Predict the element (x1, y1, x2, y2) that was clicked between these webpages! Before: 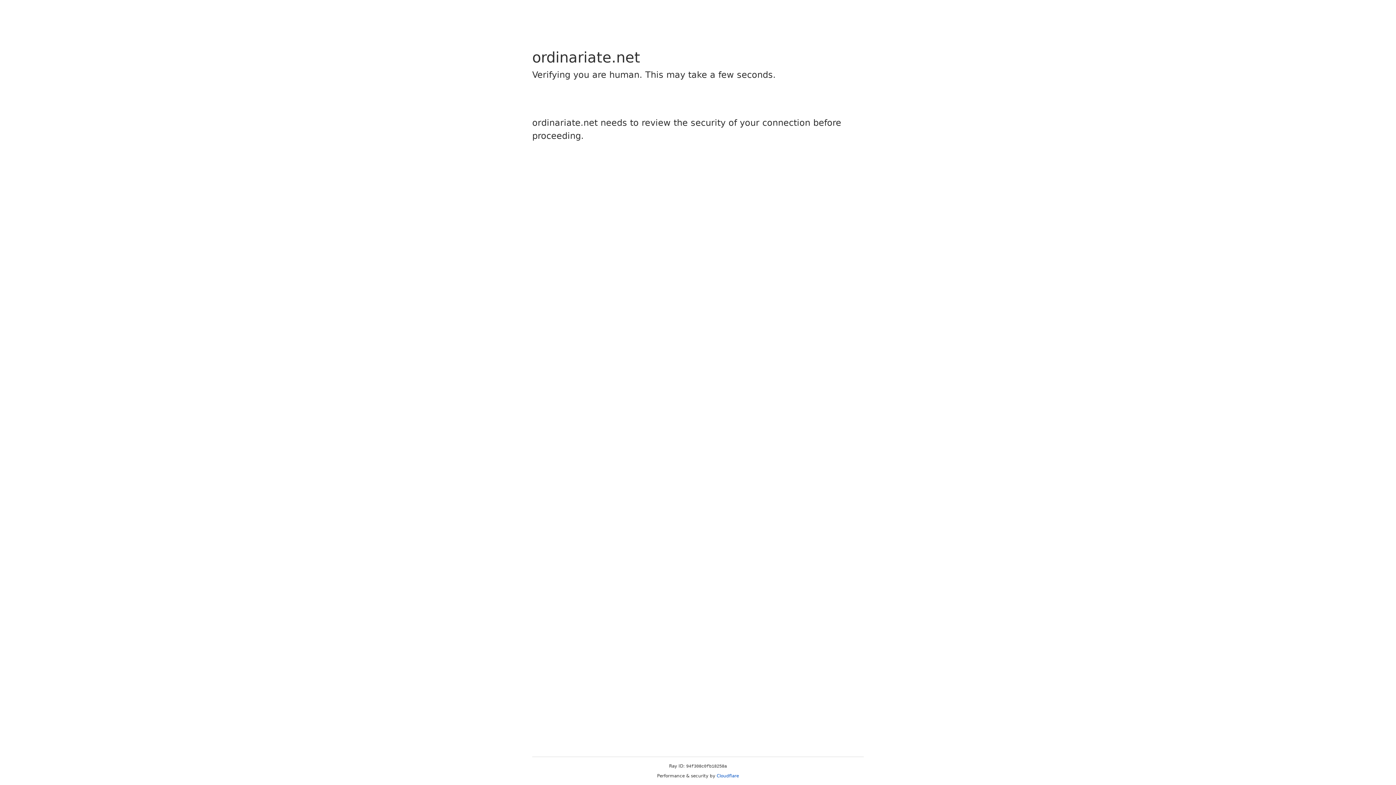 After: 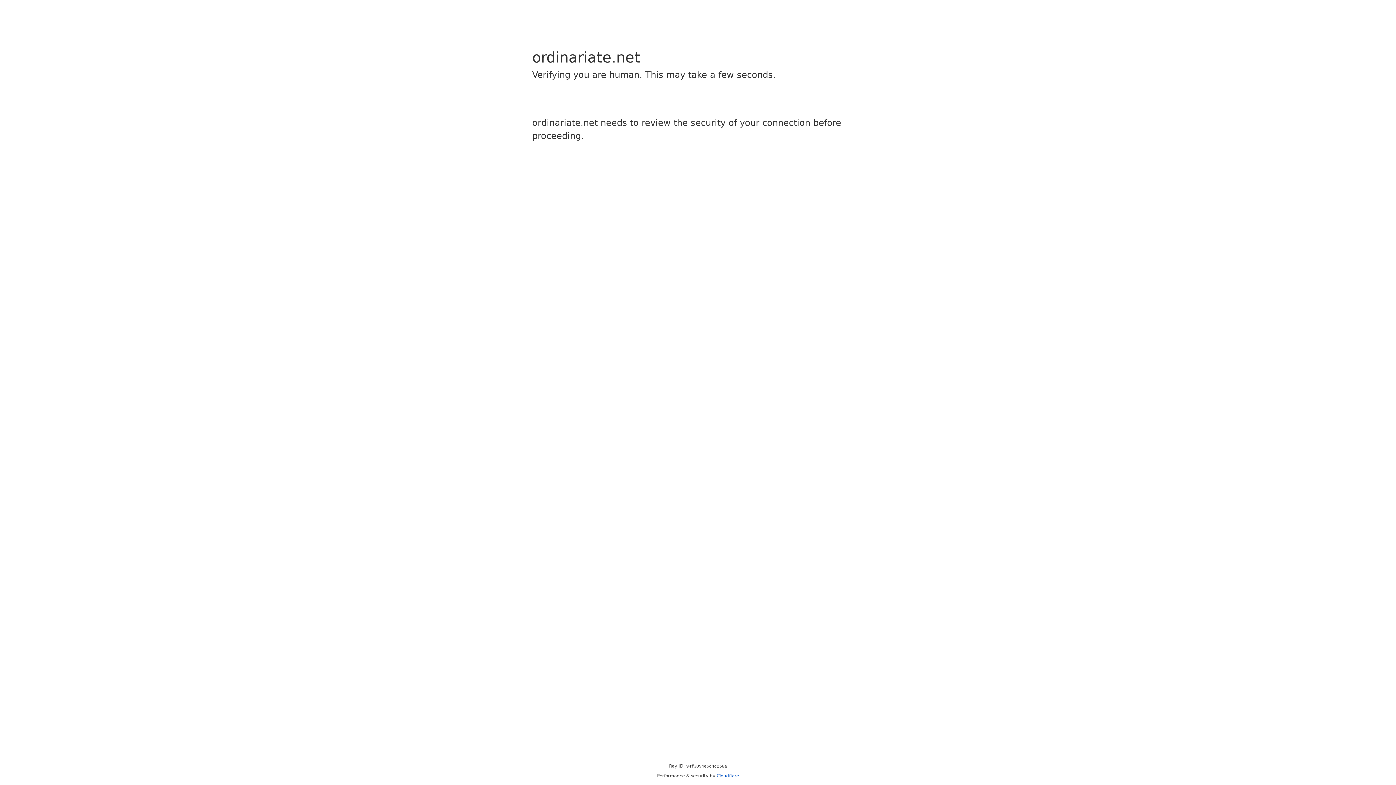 Action: bbox: (716, 773, 739, 778) label: Cloudflare